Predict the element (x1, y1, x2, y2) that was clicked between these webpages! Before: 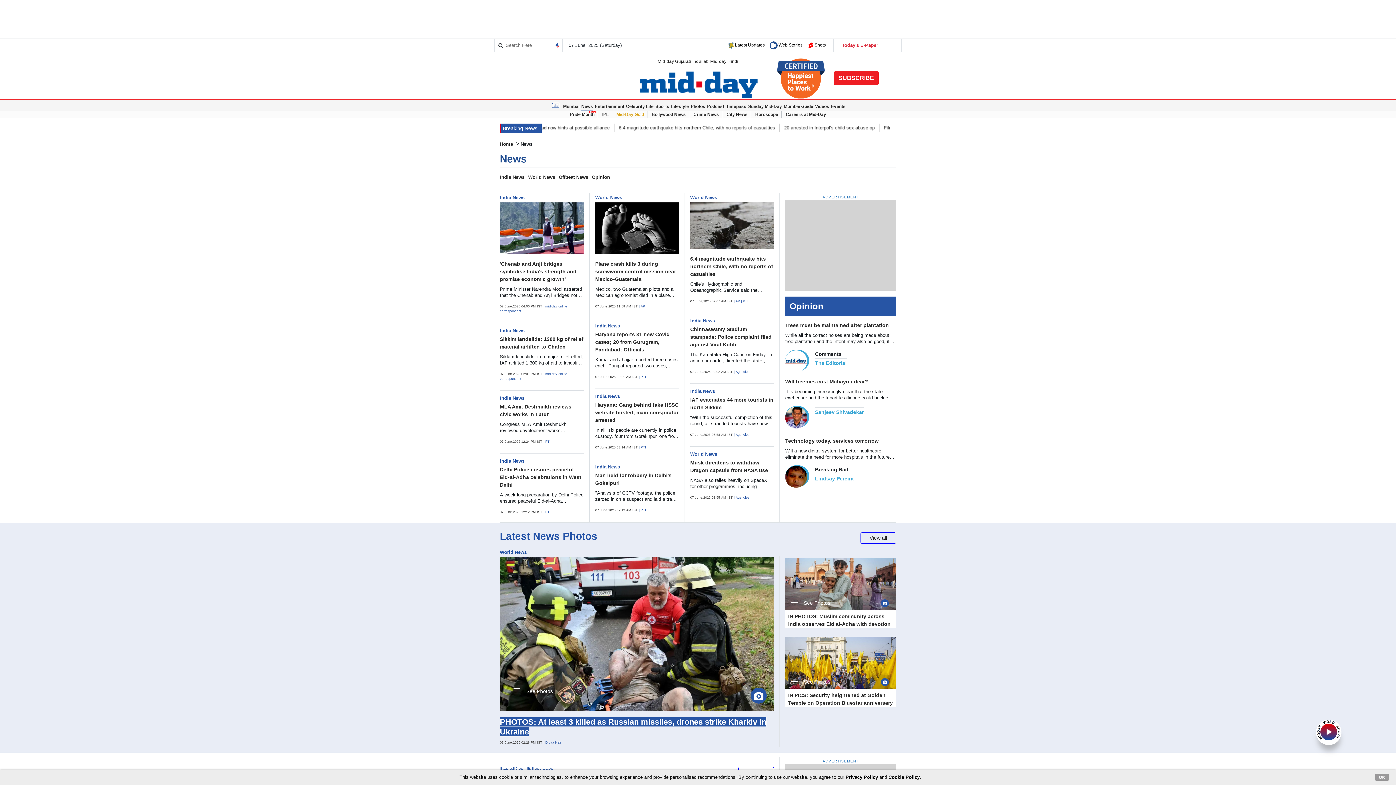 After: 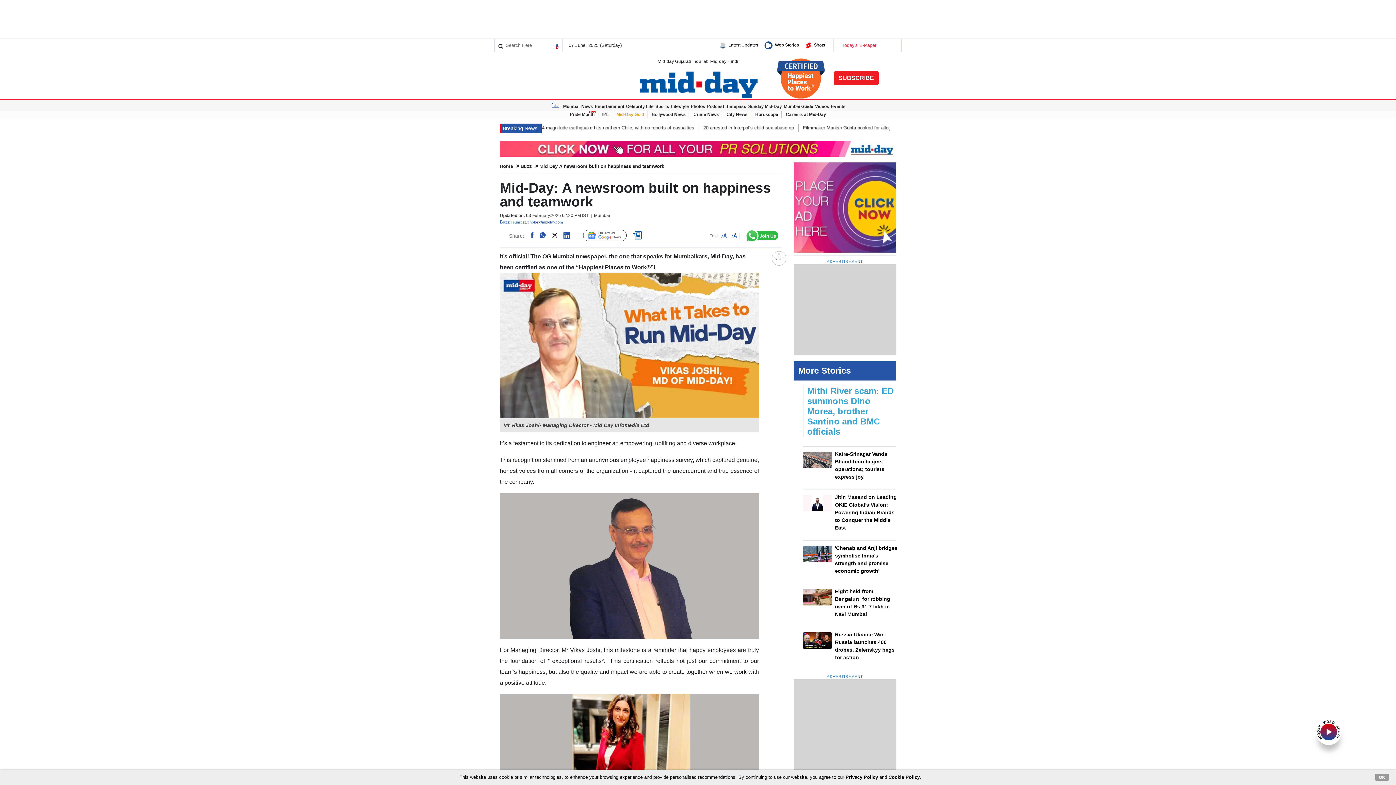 Action: bbox: (776, 75, 825, 80)